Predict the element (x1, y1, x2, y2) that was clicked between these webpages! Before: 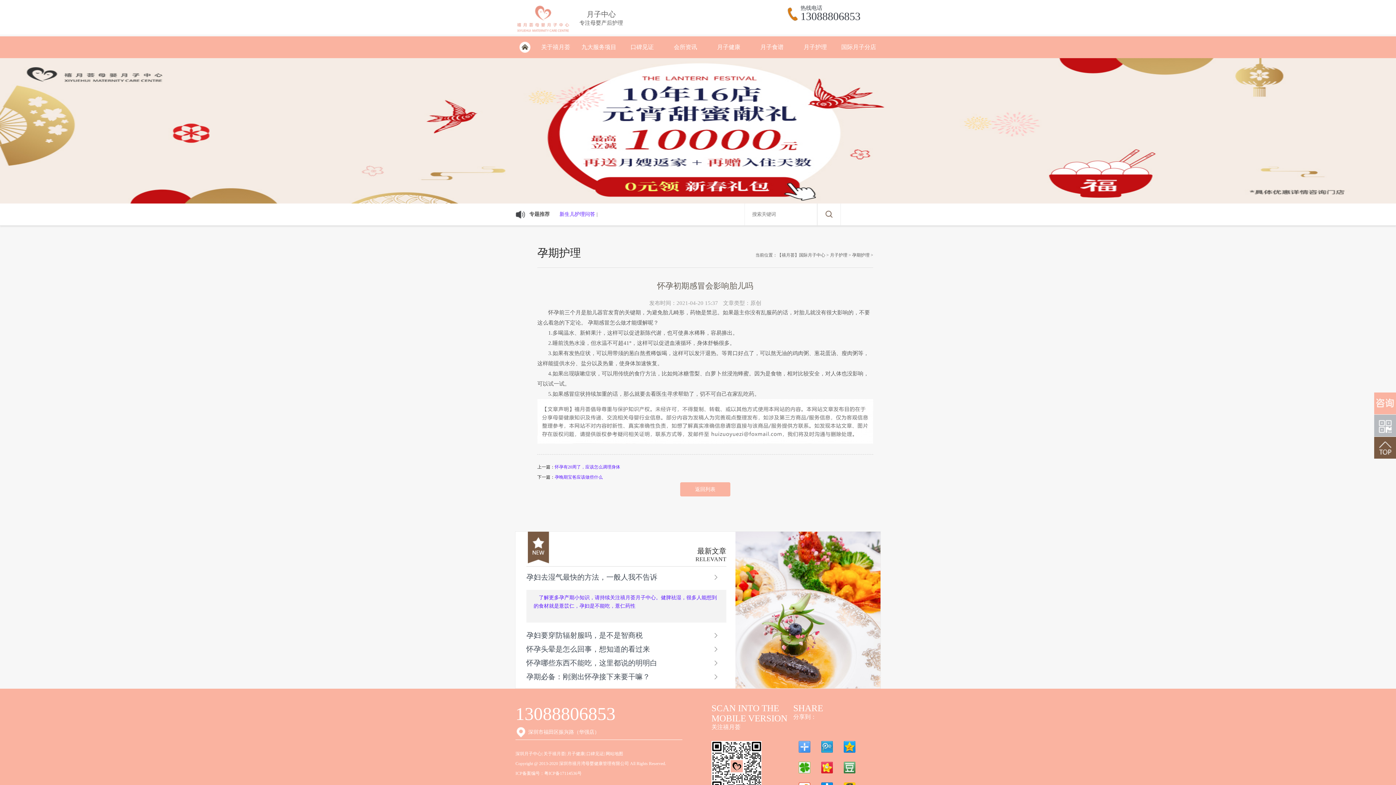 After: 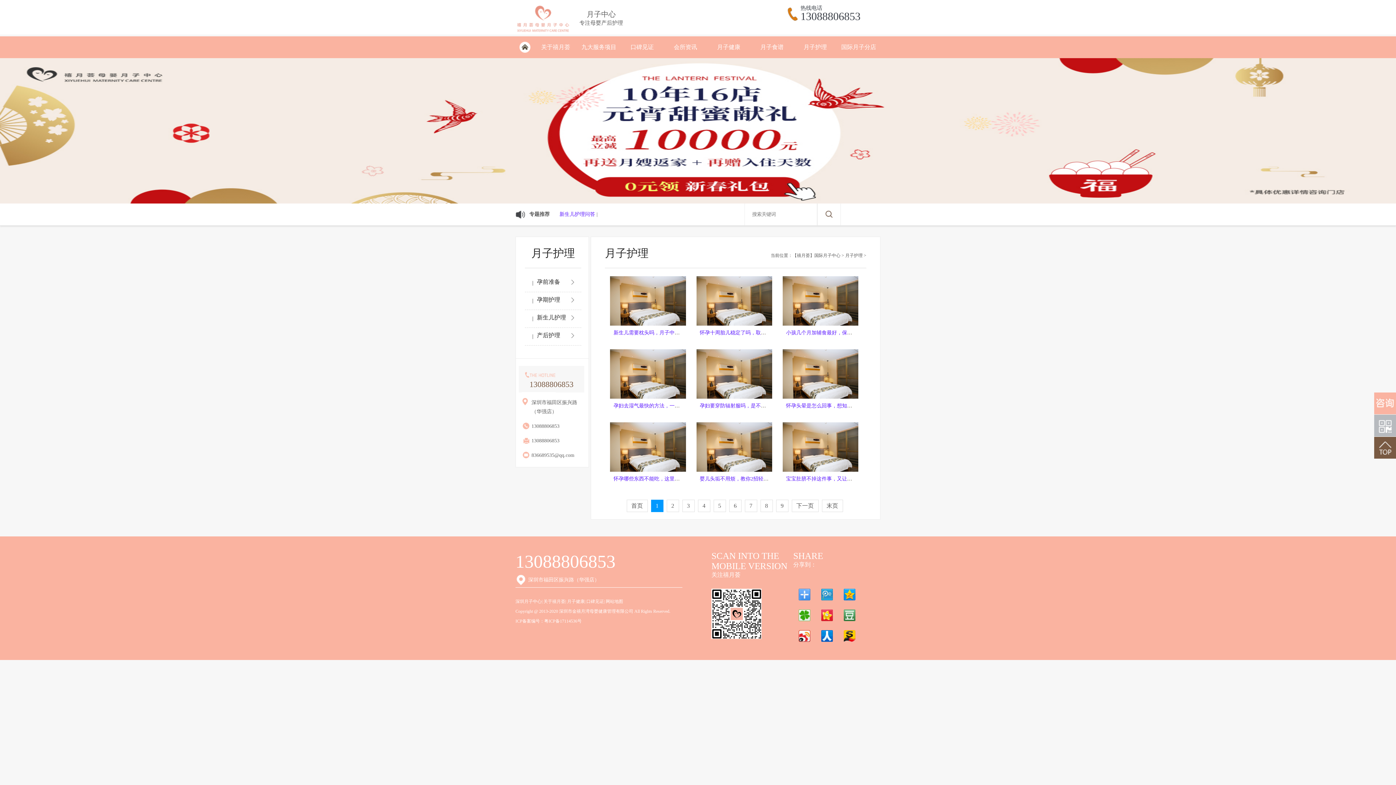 Action: label: 月子护理
 bbox: (793, 36, 837, 58)